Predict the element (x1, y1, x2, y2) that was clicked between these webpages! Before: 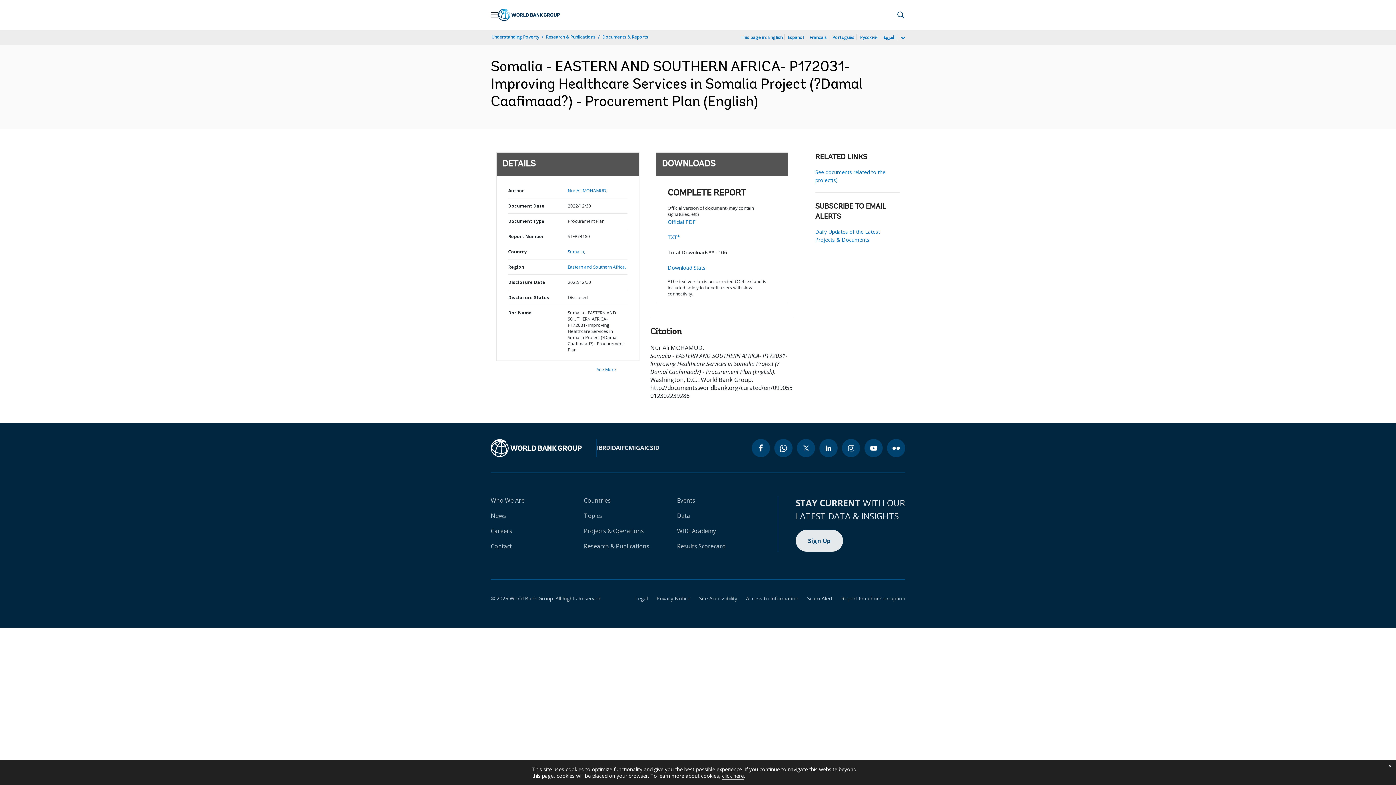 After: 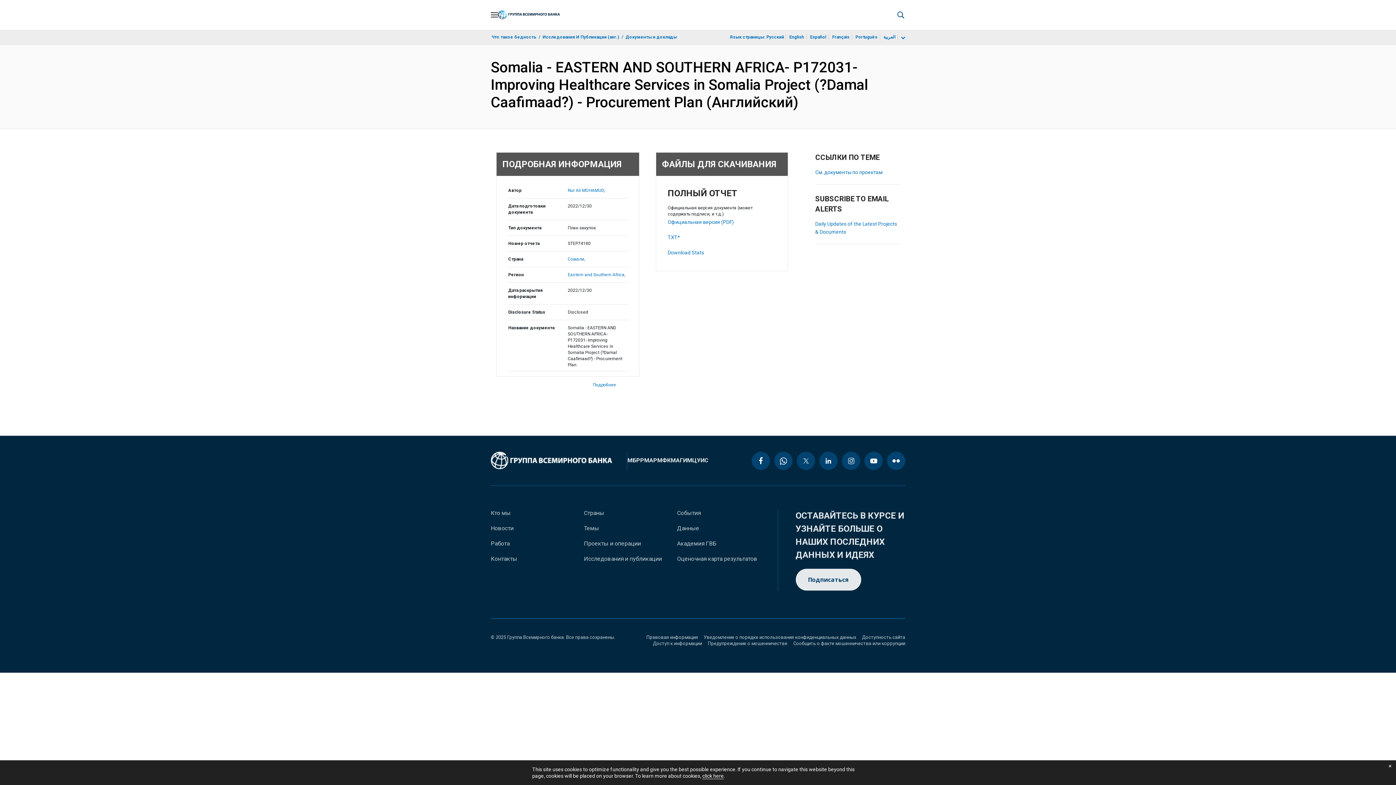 Action: label: Русский bbox: (859, 33, 878, 41)